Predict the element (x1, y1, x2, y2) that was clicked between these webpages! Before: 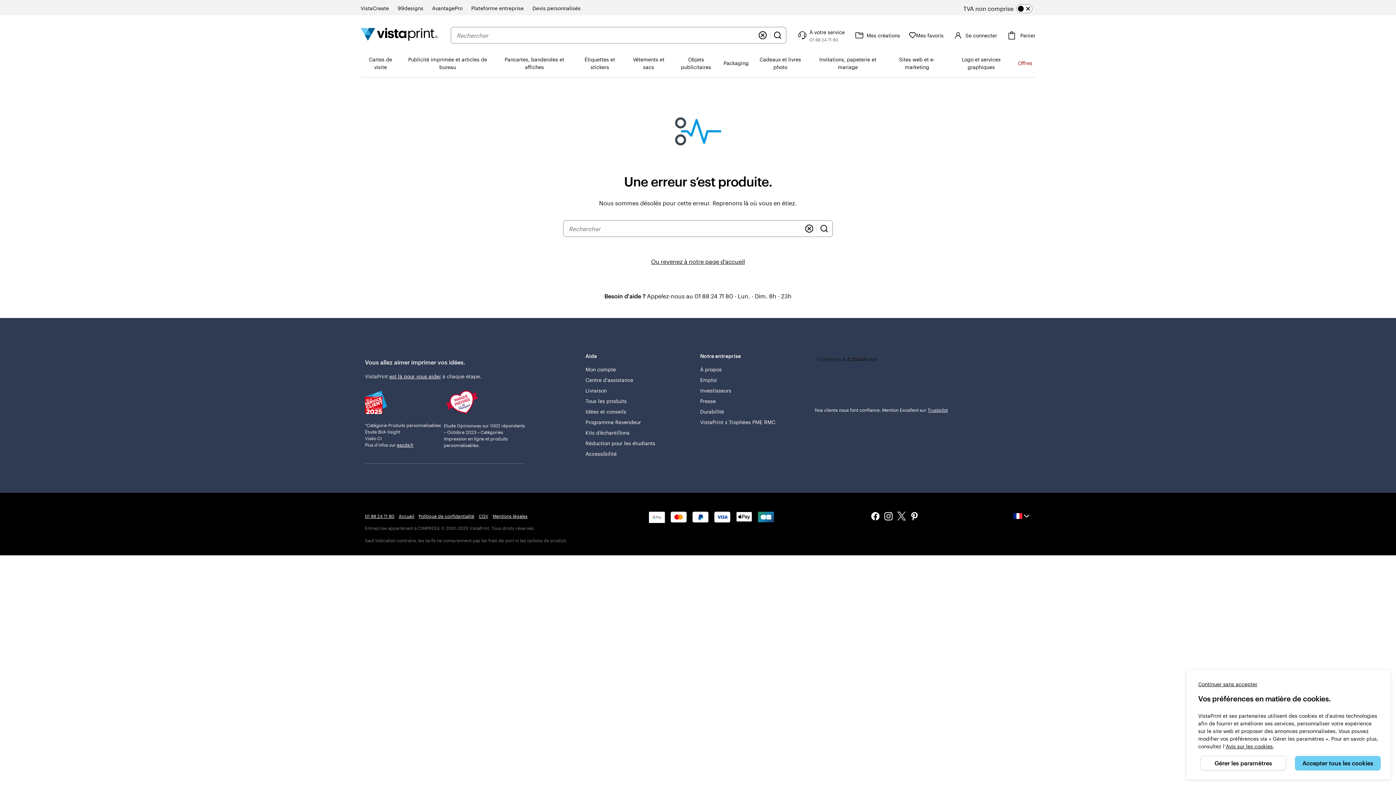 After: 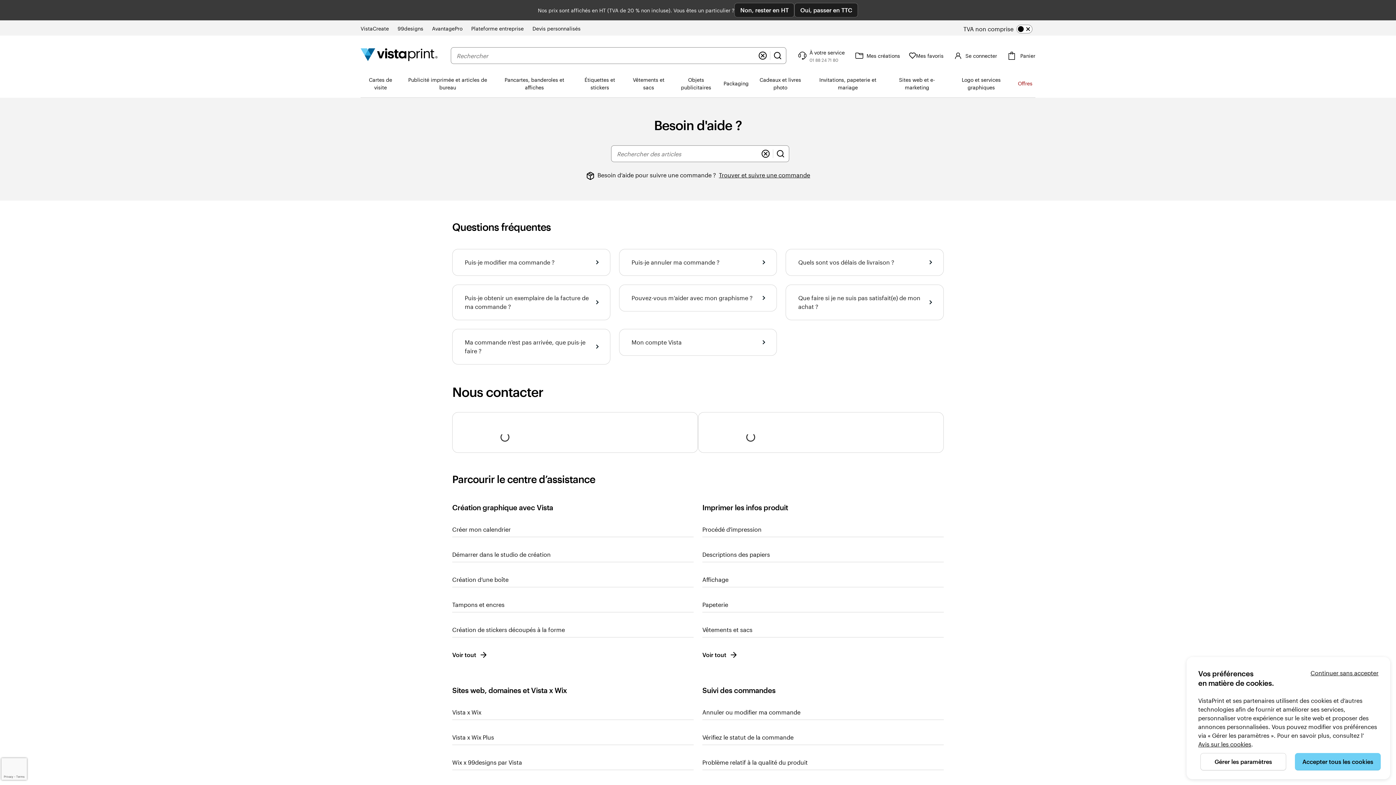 Action: label: À votre service bbox: (805, 27, 854, 42)